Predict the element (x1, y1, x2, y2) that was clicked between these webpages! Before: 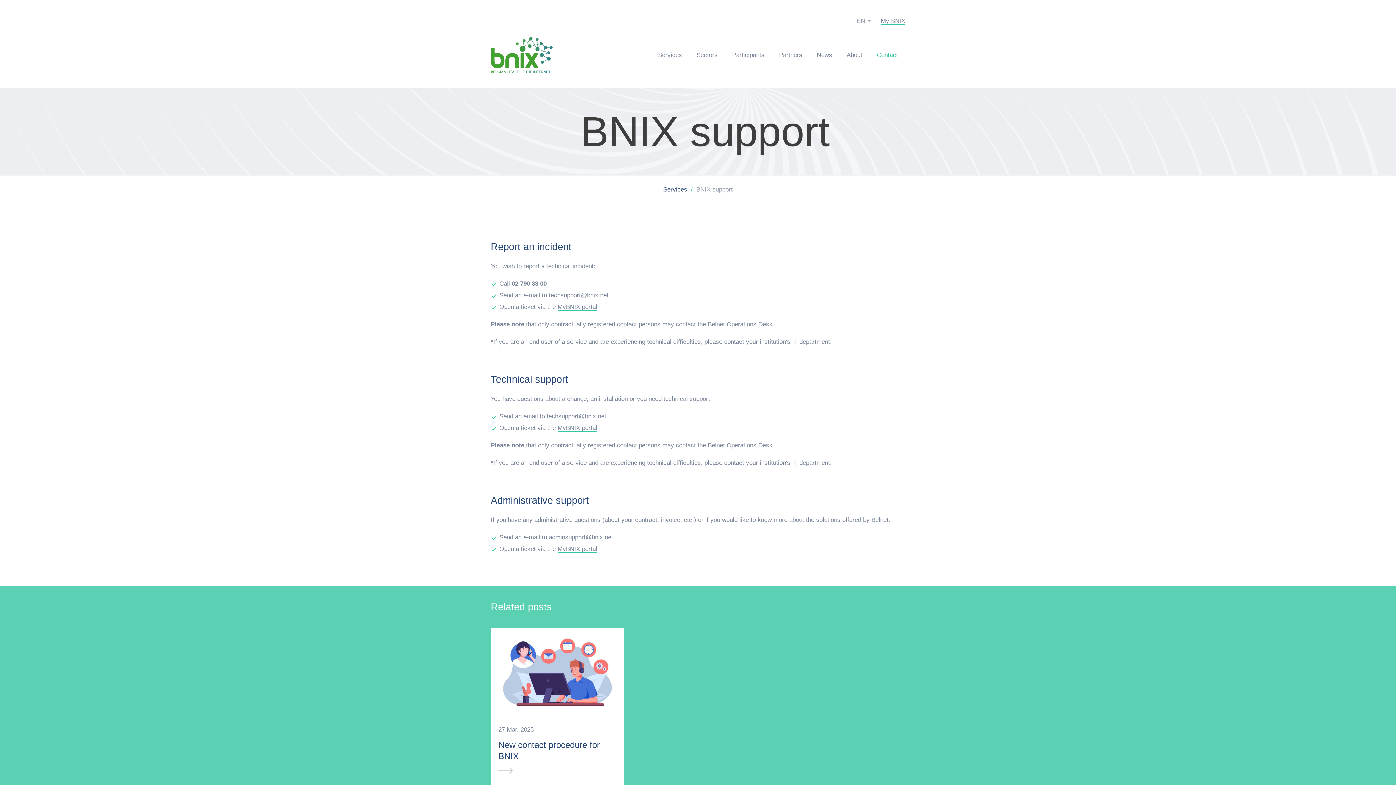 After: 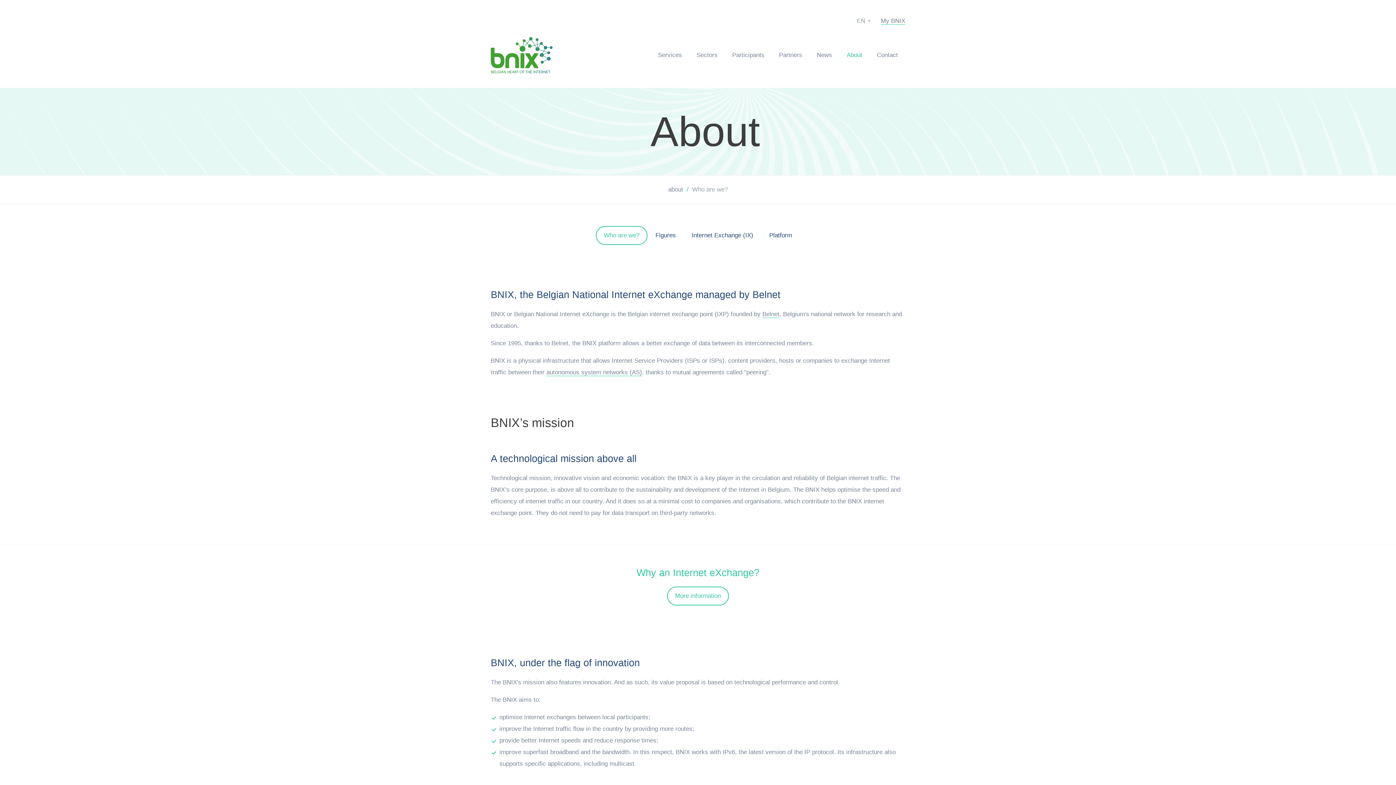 Action: bbox: (839, 47, 869, 62) label: About